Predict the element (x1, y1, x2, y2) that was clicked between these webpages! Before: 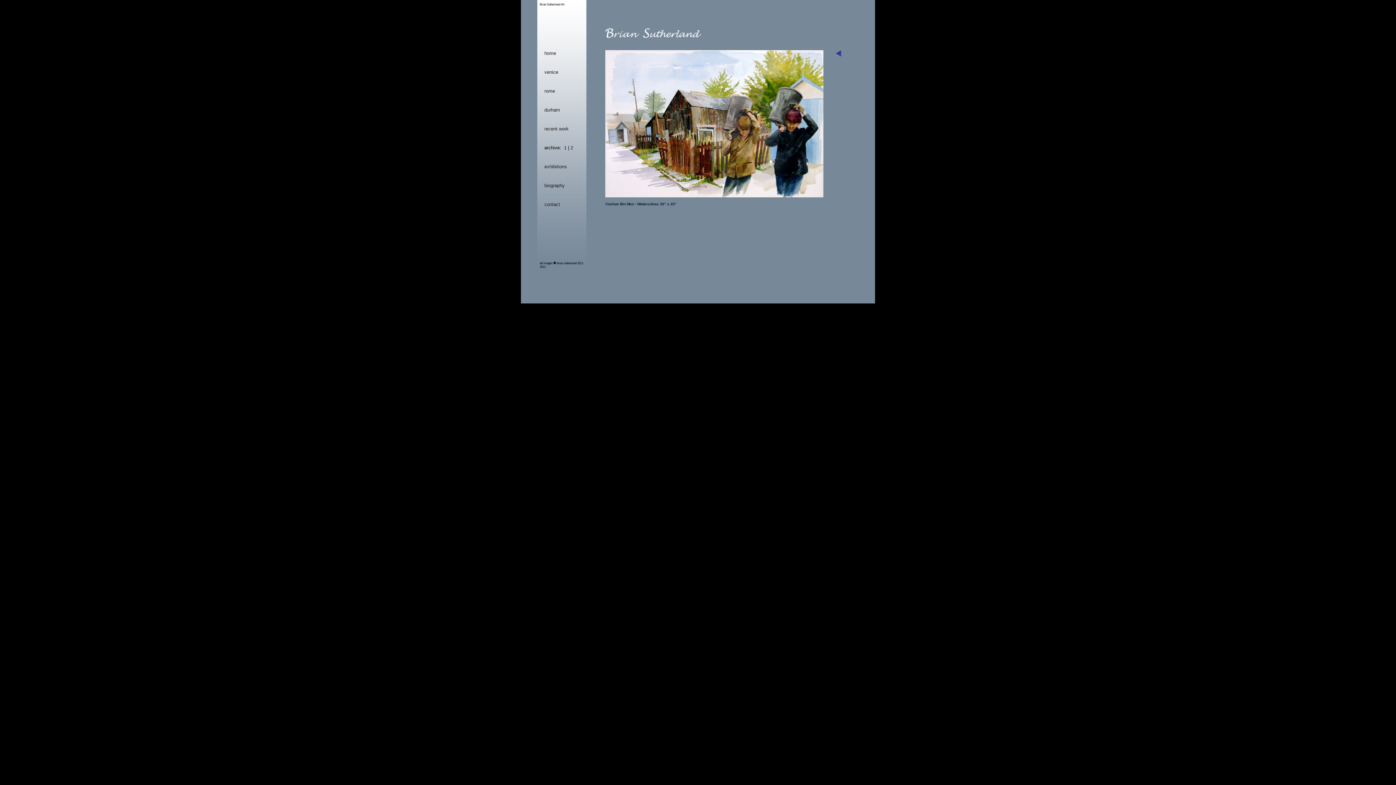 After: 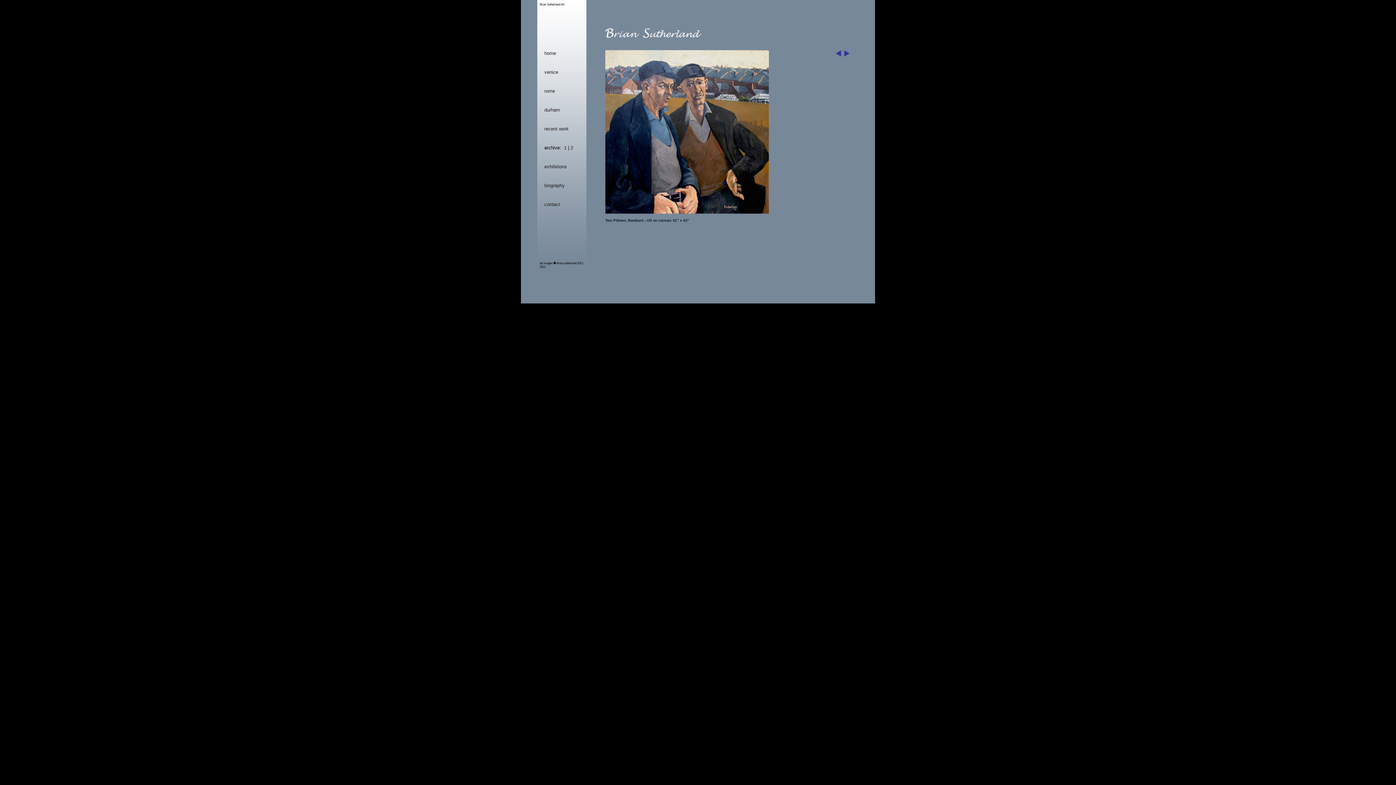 Action: bbox: (835, 52, 841, 57)